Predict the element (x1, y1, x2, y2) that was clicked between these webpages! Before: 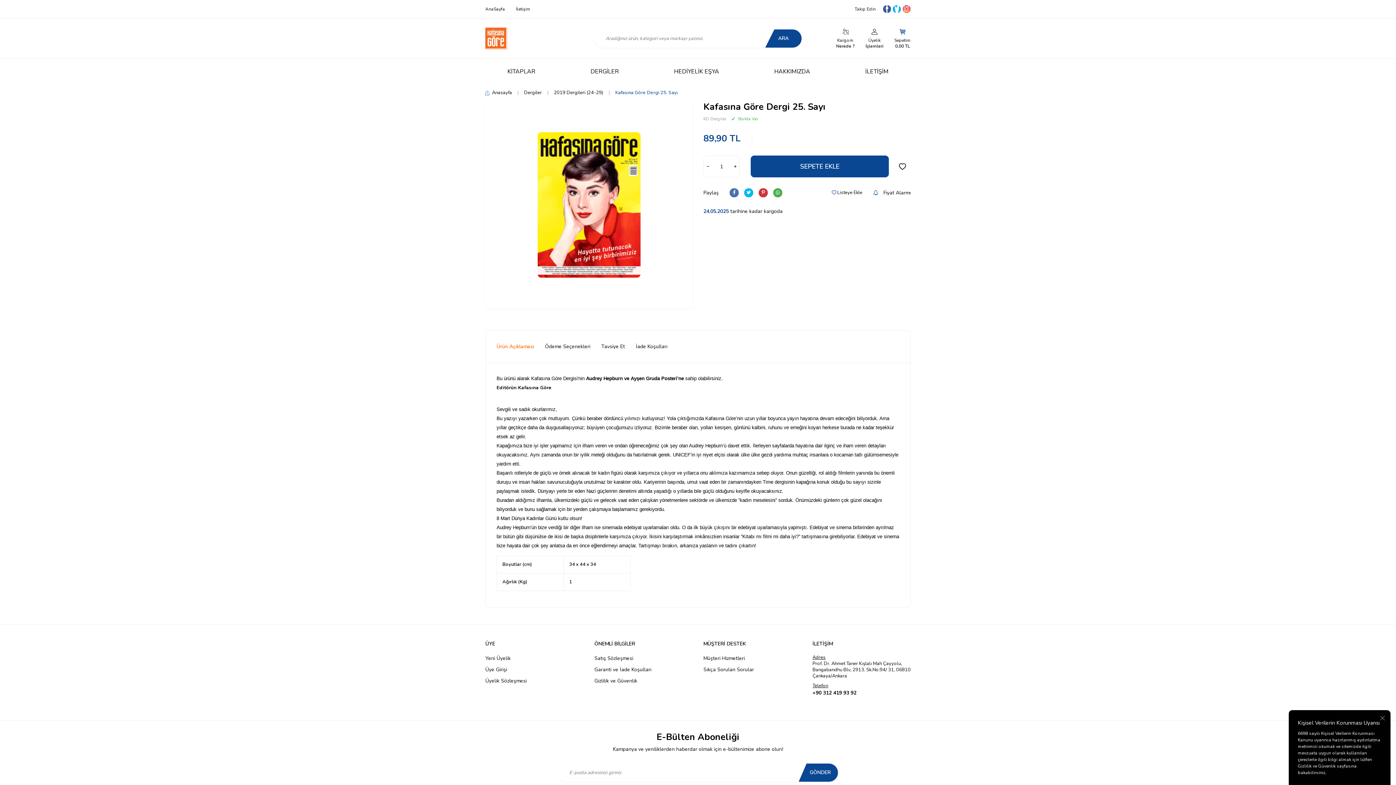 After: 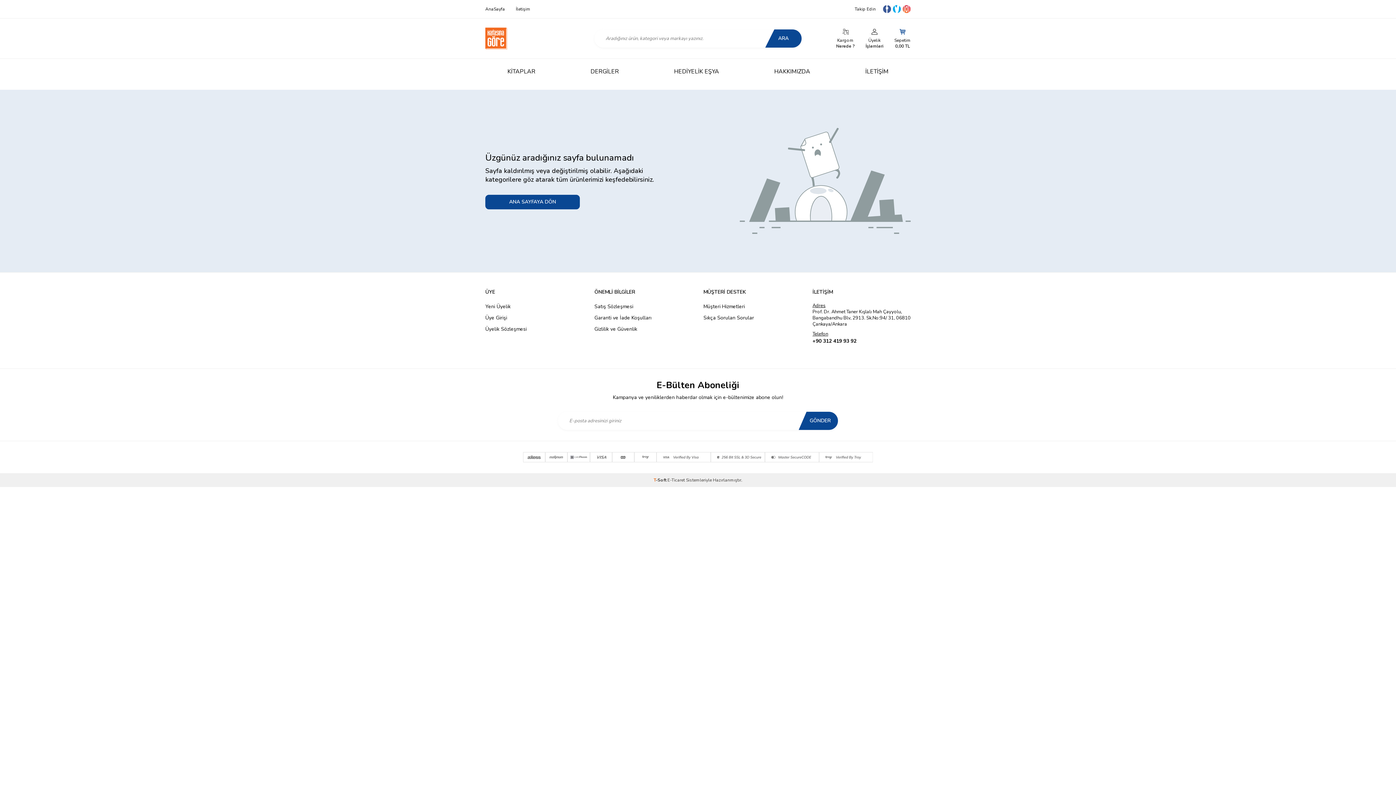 Action: bbox: (485, 654, 583, 662) label: Yeni Üyelik